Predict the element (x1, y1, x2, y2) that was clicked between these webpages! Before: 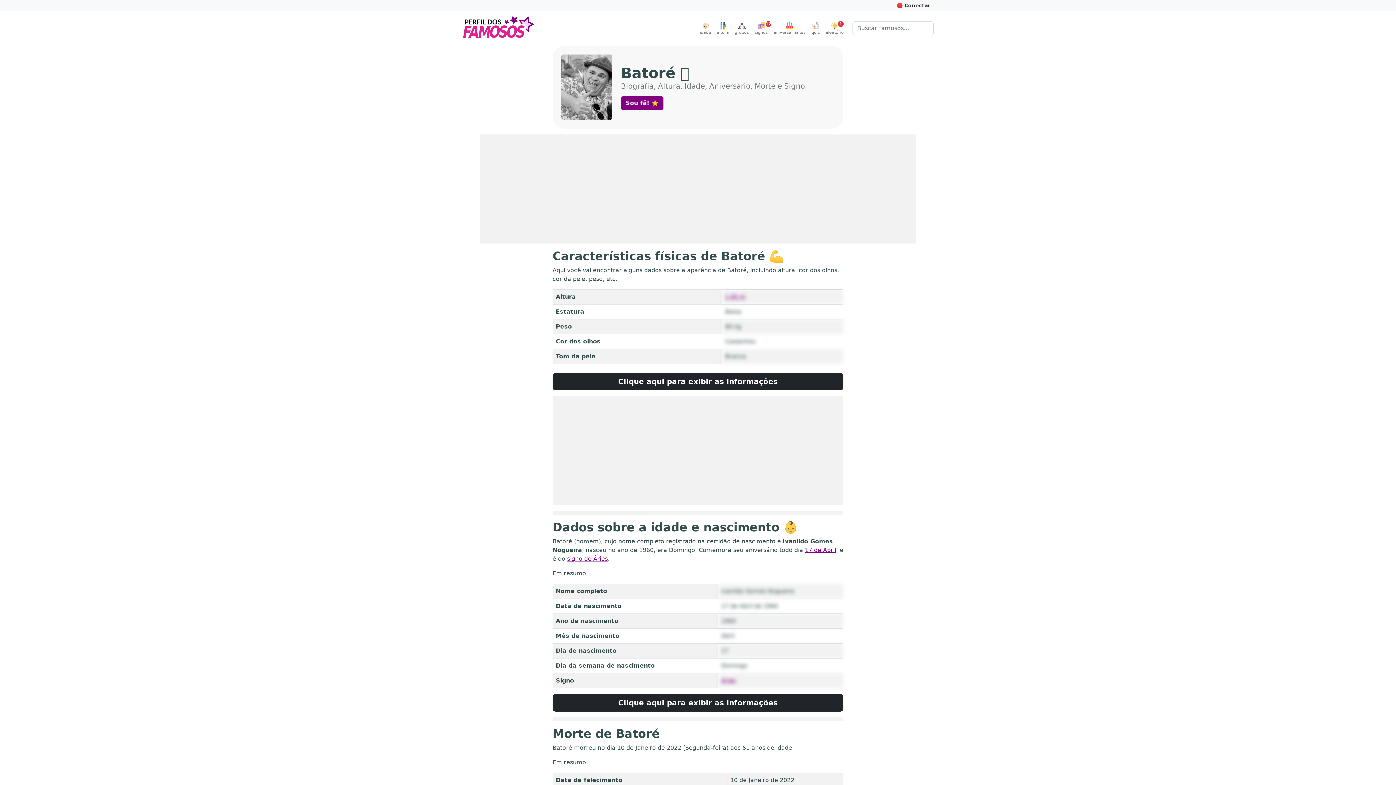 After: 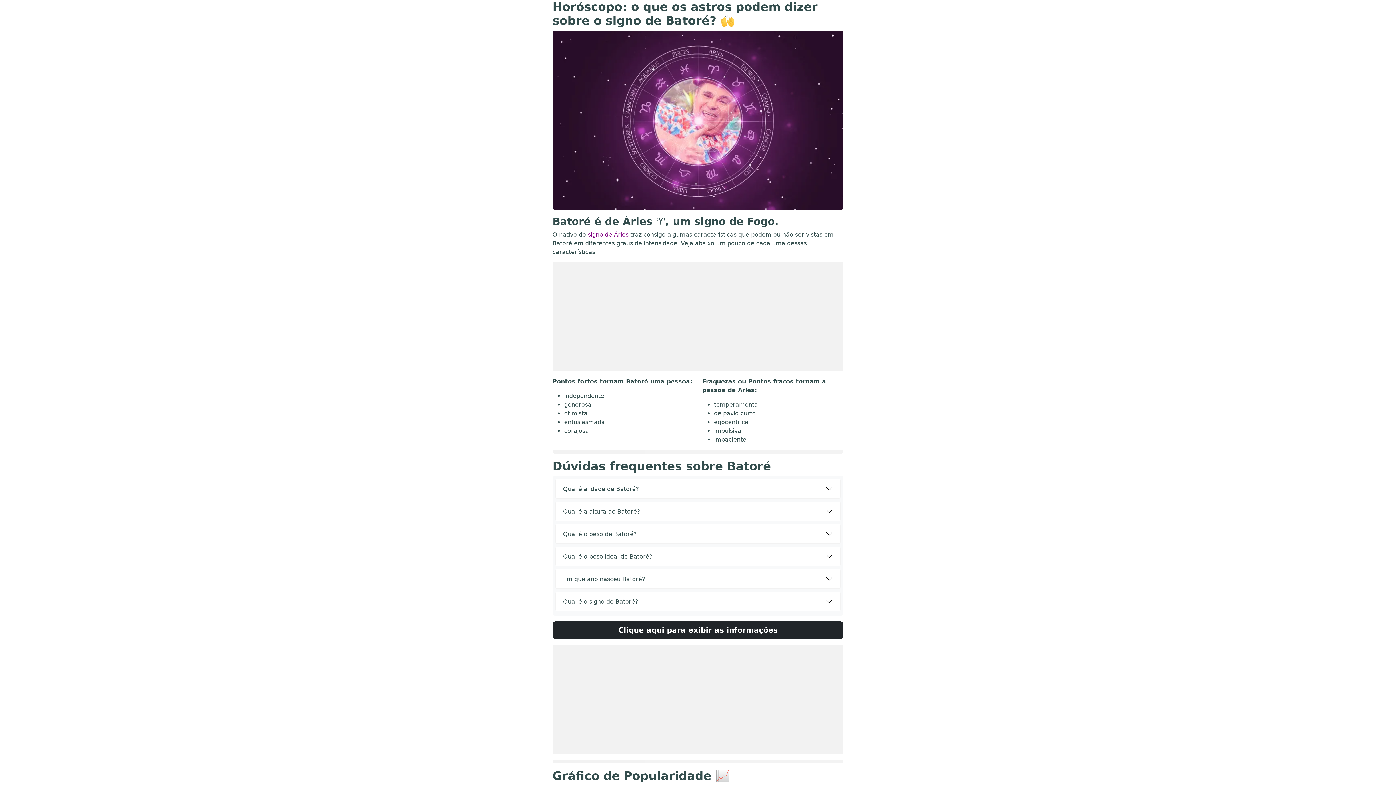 Action: bbox: (567, 555, 608, 562) label: signo de Áries